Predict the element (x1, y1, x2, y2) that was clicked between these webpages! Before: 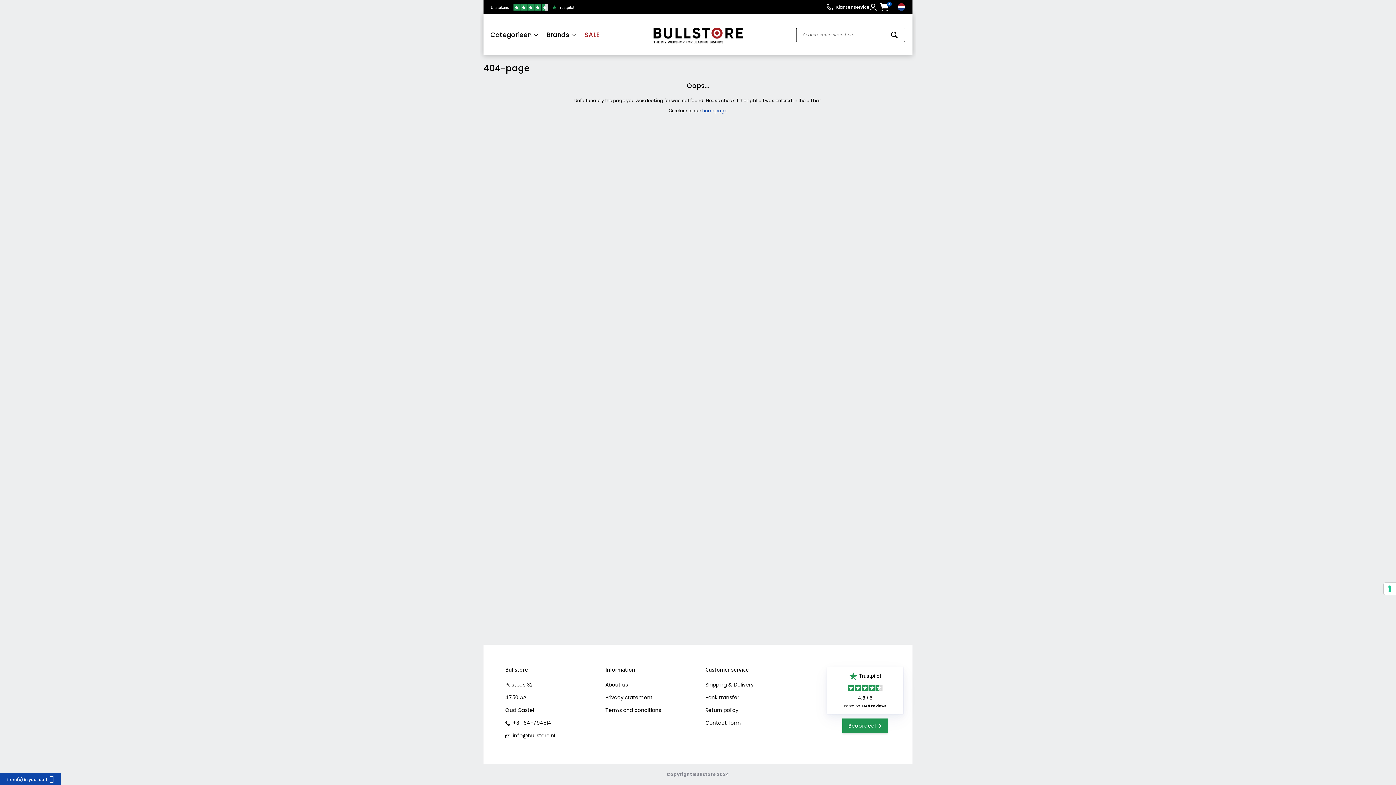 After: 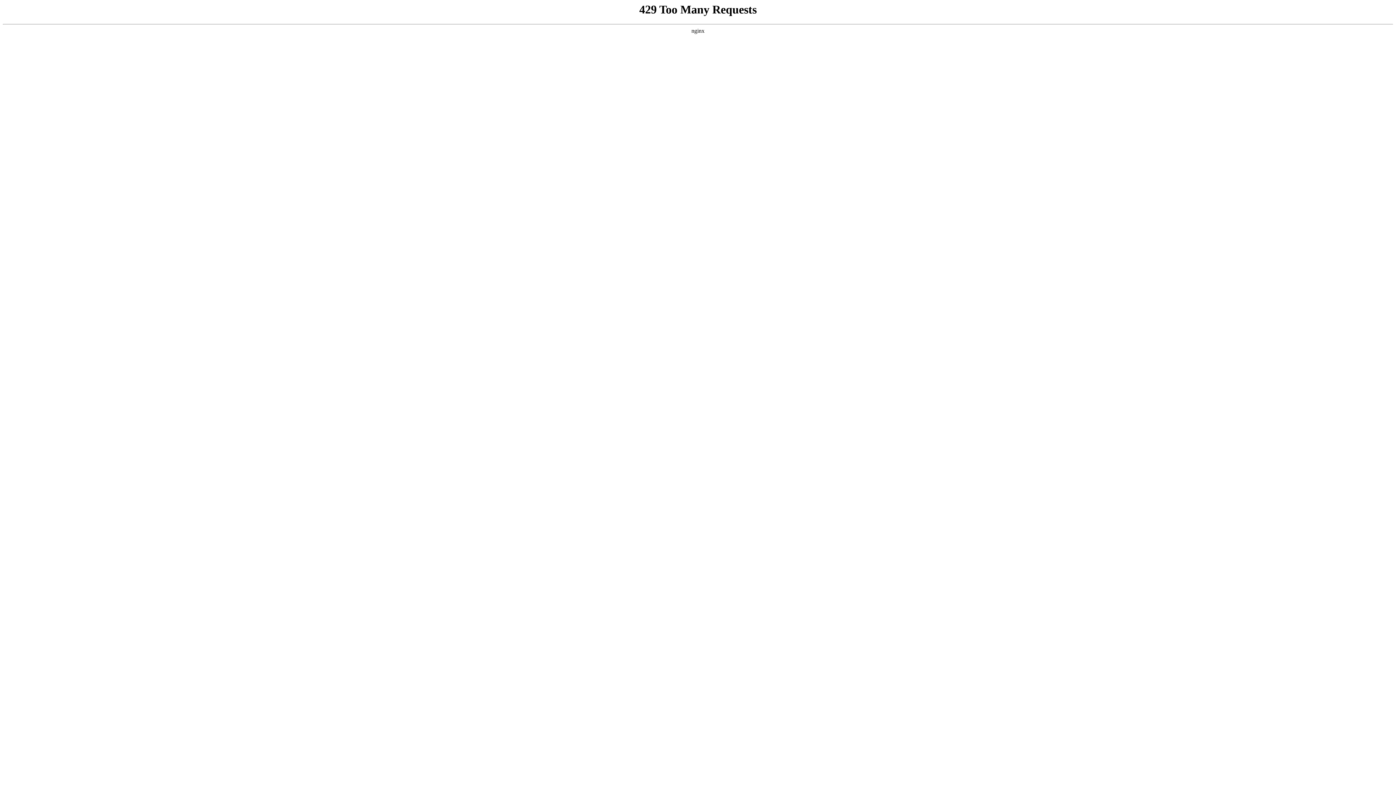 Action: bbox: (897, 3, 905, 10)